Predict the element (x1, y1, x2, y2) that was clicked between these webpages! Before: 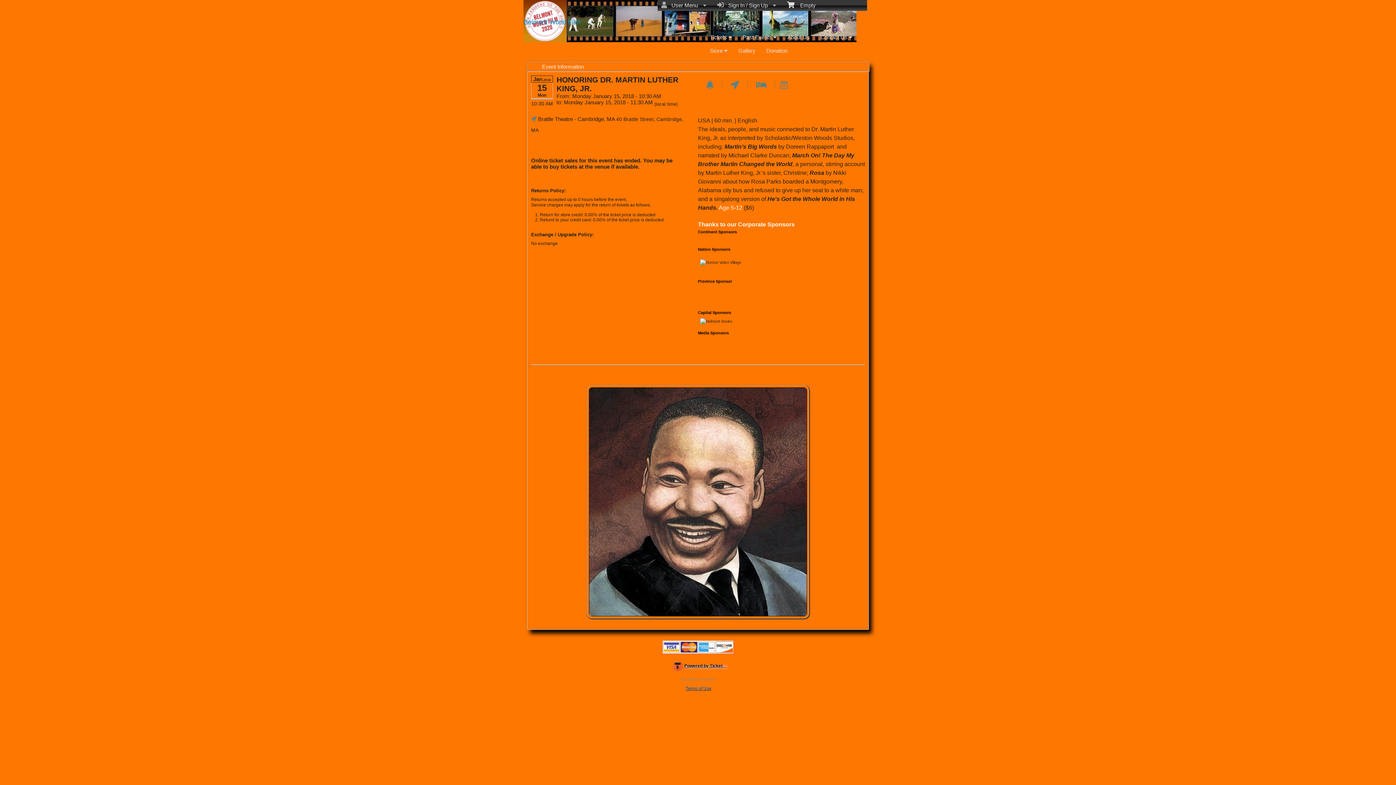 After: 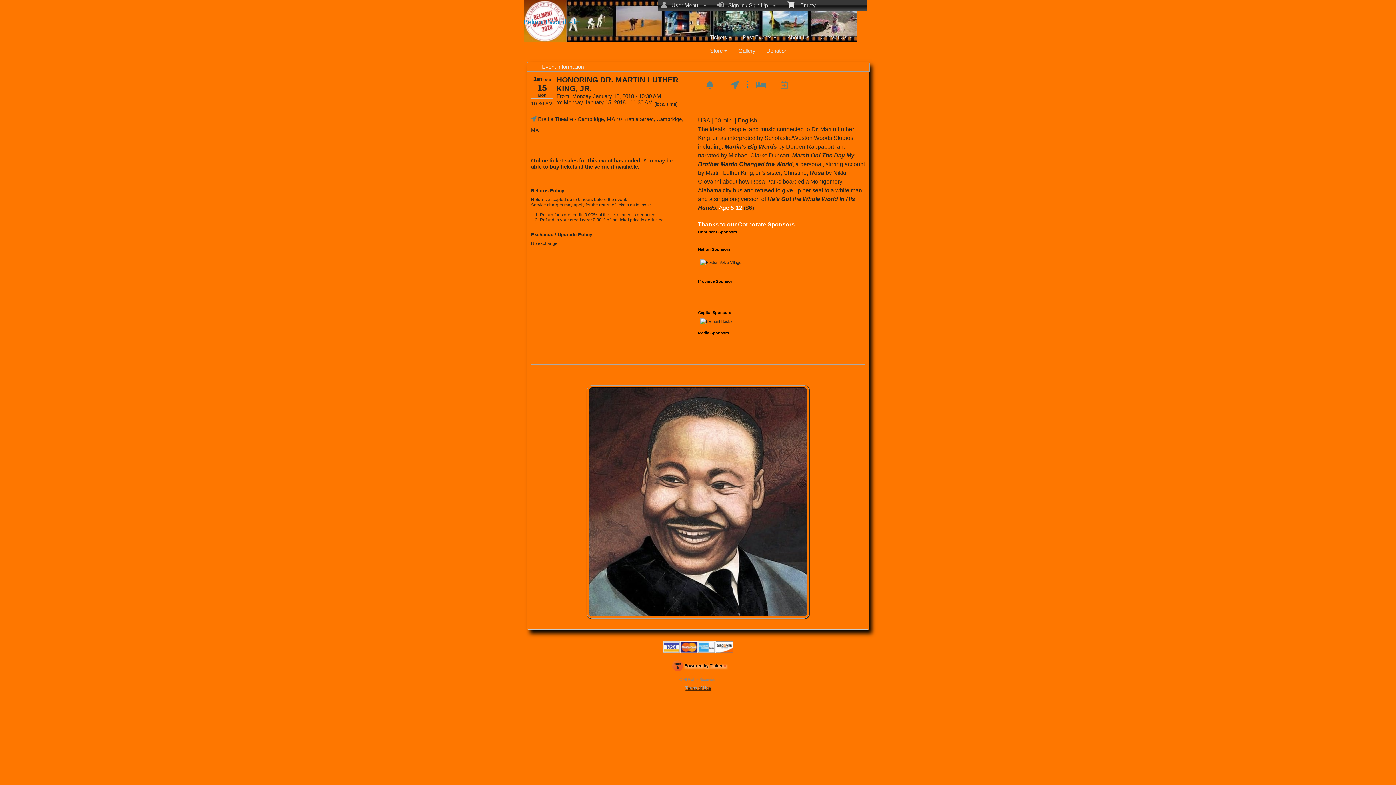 Action: bbox: (700, 319, 732, 323)